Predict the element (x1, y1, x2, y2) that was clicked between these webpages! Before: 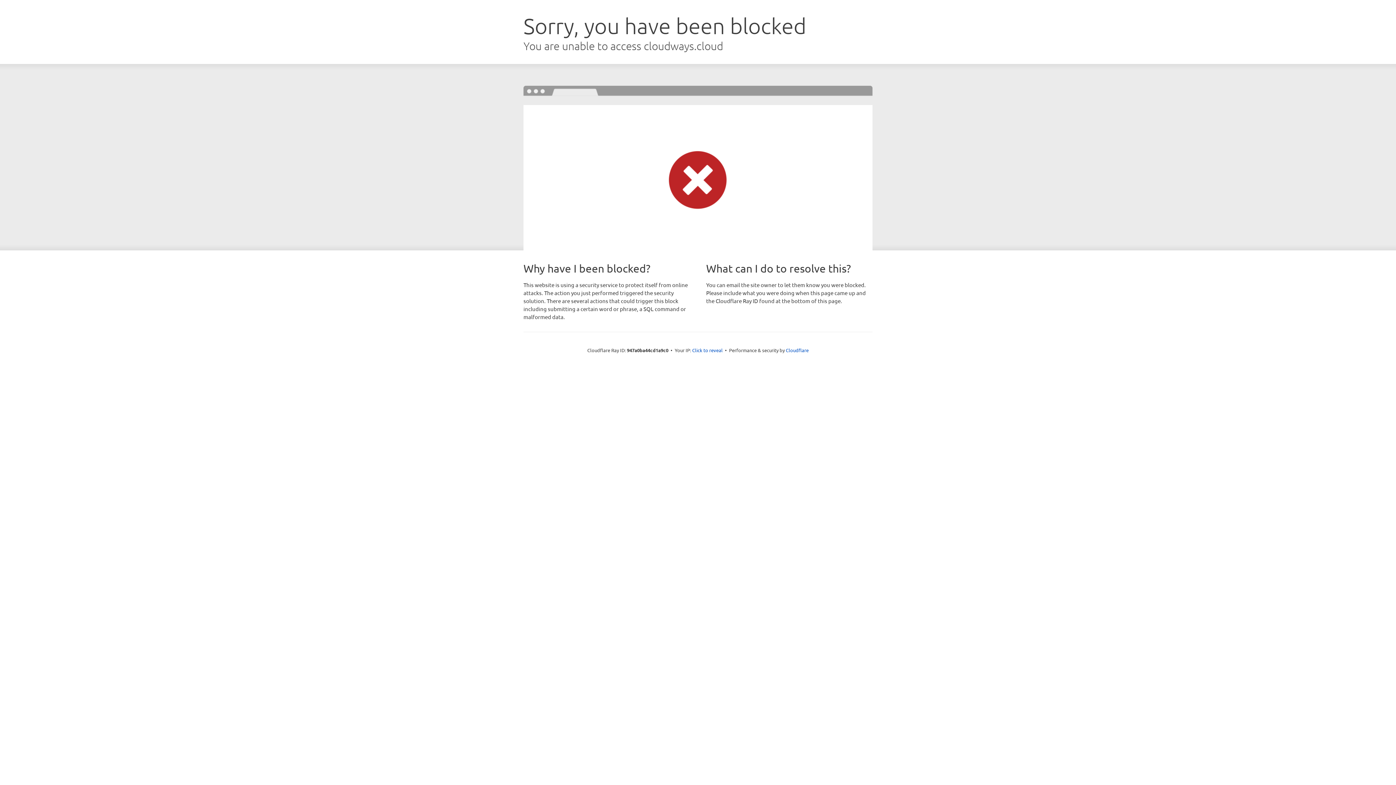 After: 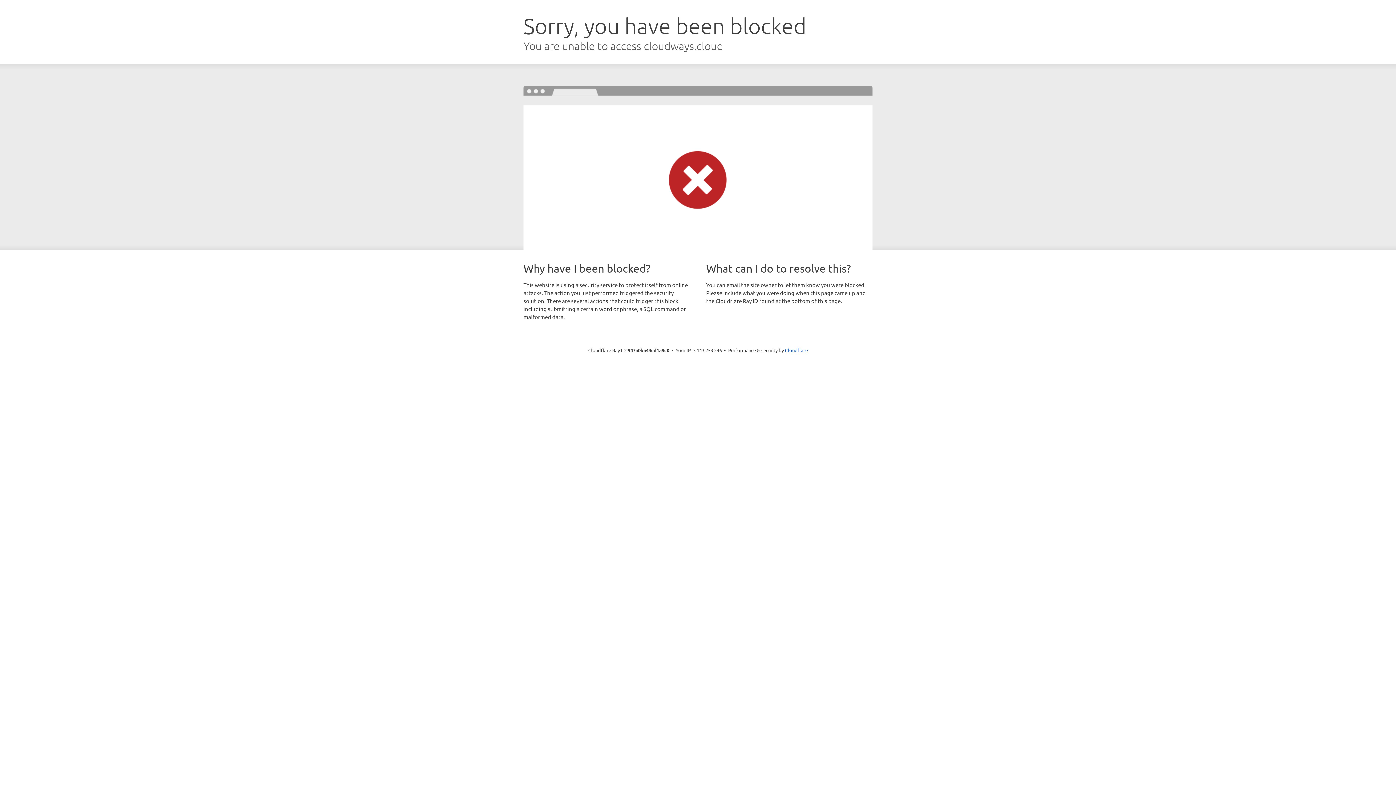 Action: bbox: (692, 346, 722, 353) label: Click to reveal